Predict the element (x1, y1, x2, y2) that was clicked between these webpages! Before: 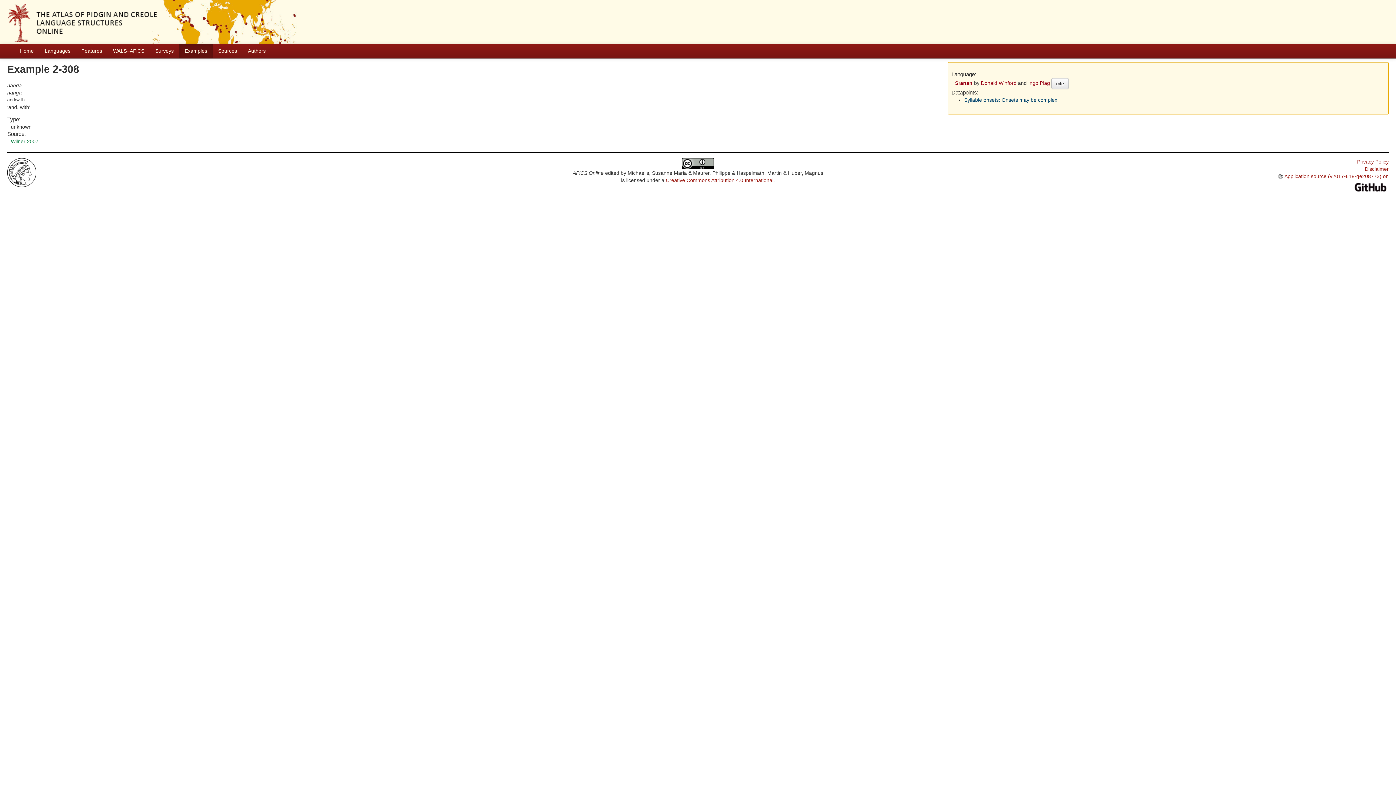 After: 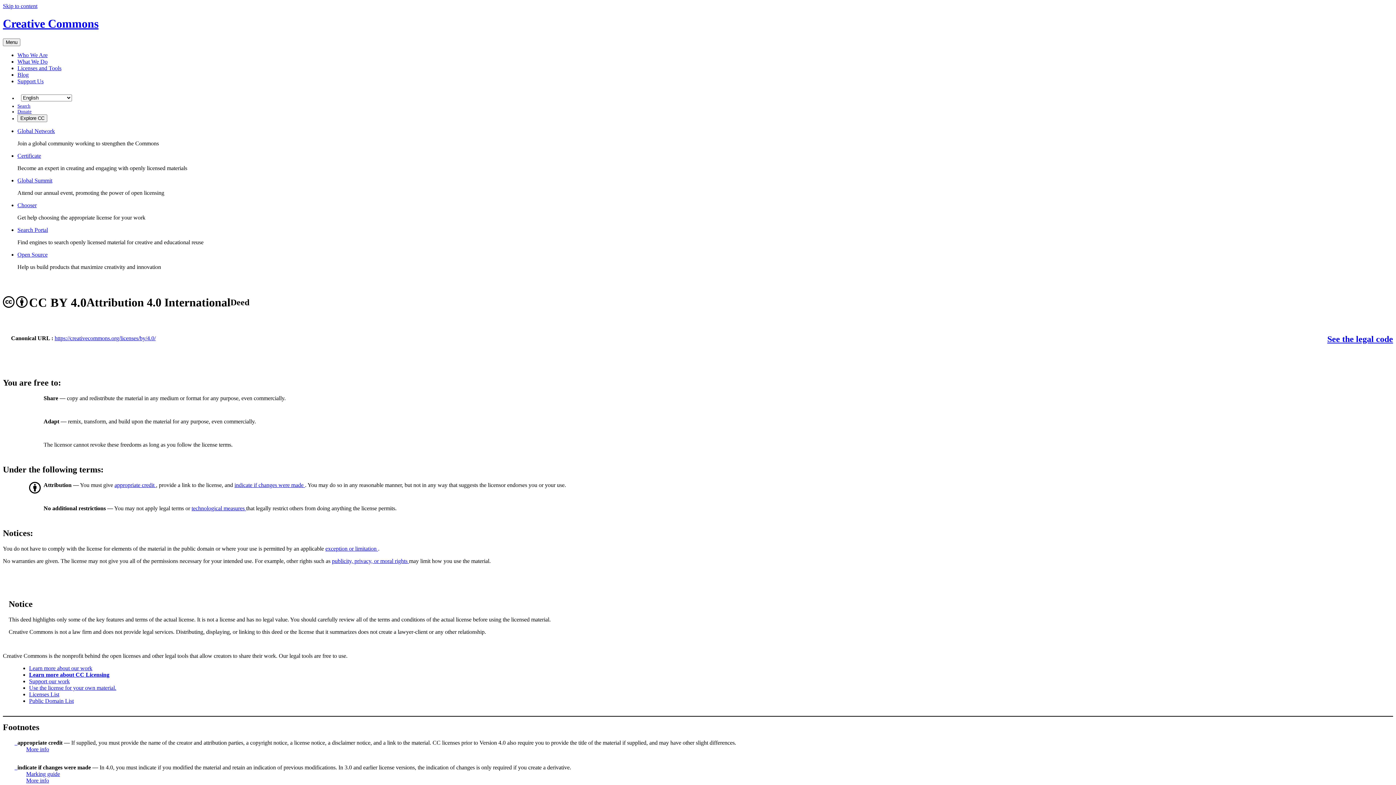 Action: bbox: (665, 177, 773, 183) label: Creative Commons Attribution 4.0 International